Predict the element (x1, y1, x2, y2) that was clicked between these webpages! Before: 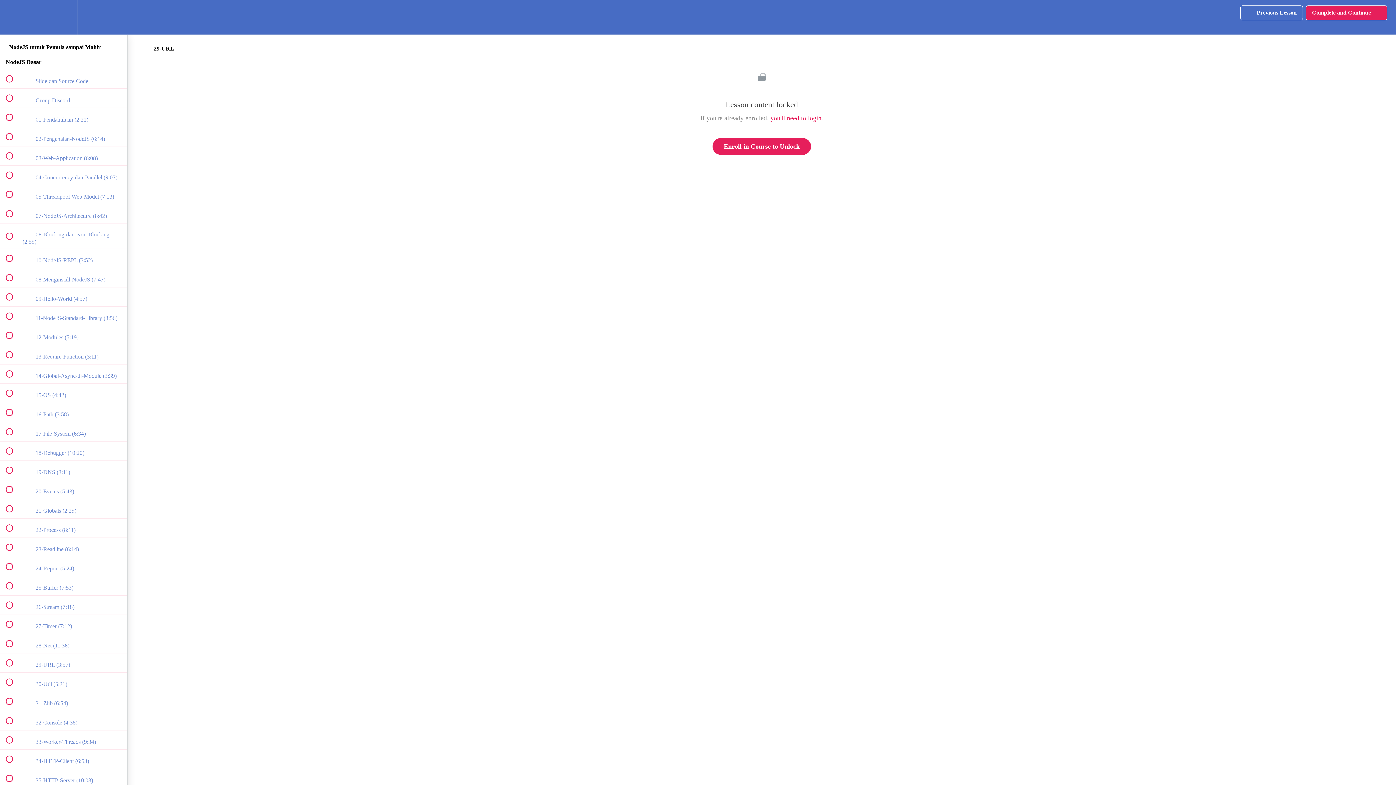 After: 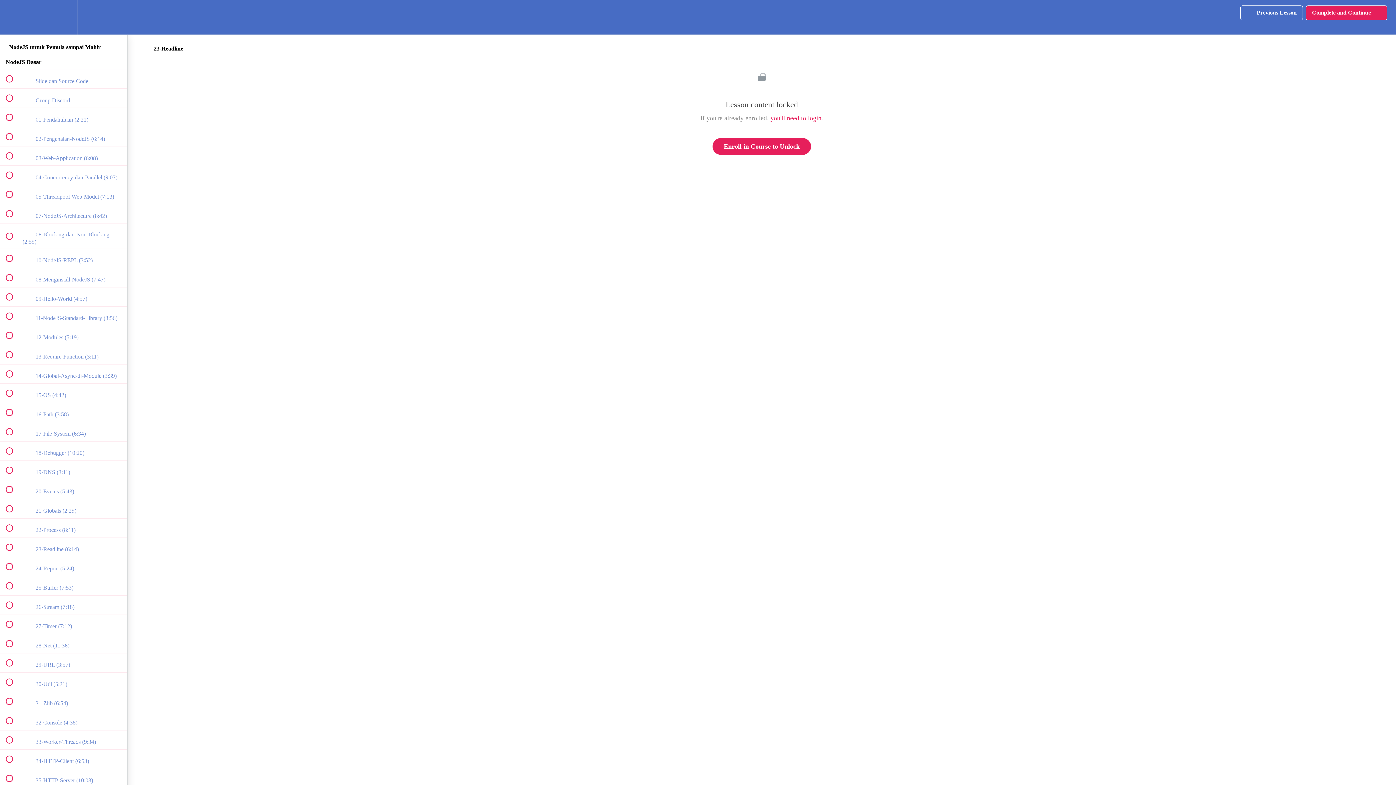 Action: label:  
 23-Readline (6:14) bbox: (0, 538, 127, 557)